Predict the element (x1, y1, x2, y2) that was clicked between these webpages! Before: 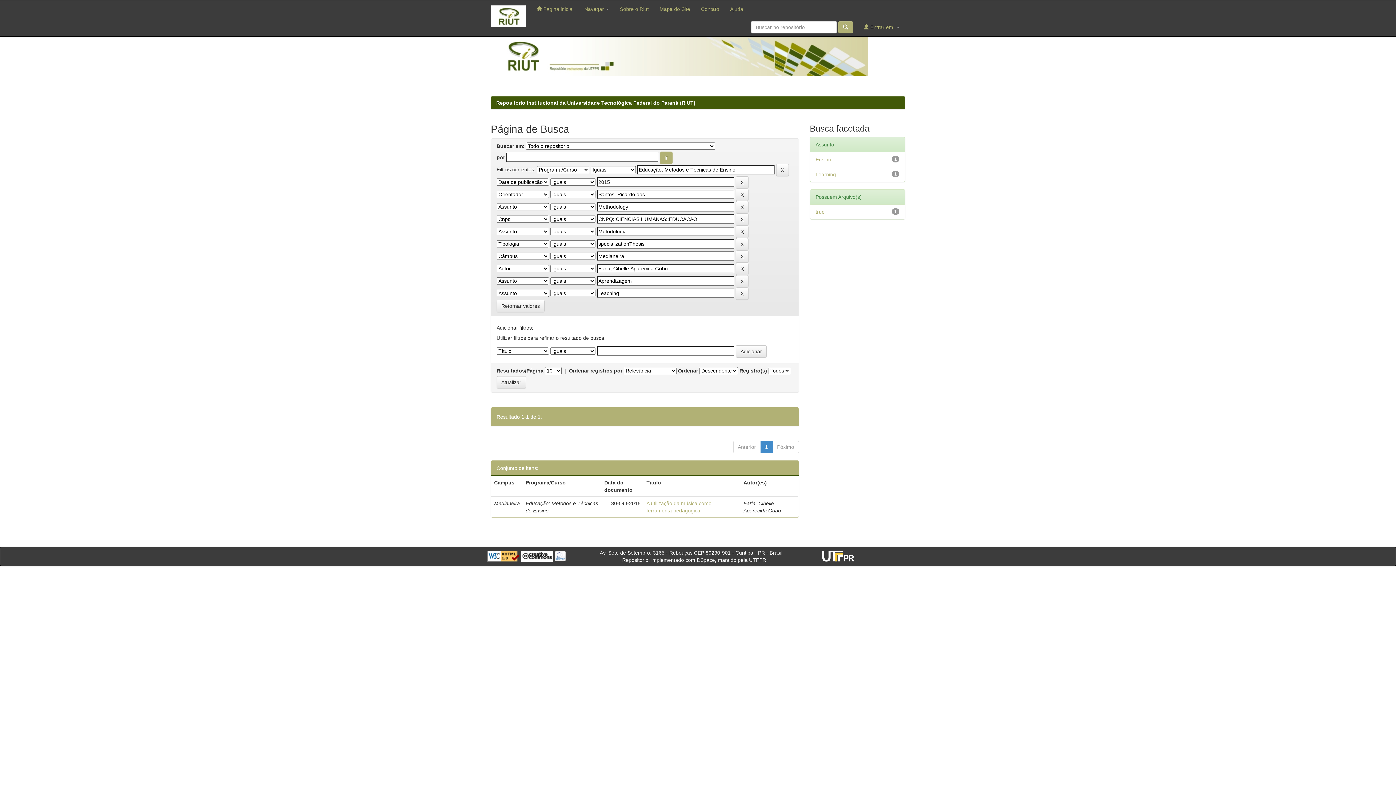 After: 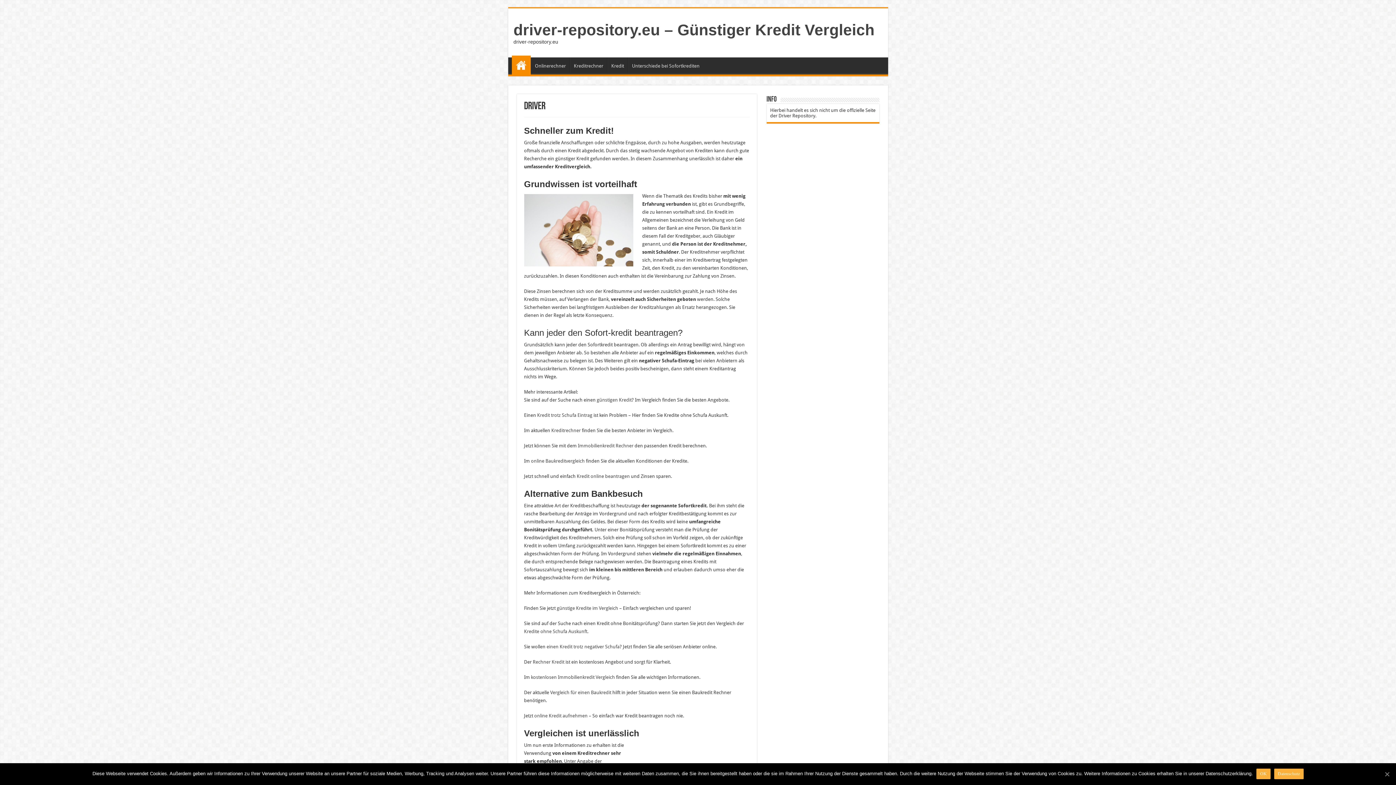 Action: bbox: (554, 553, 566, 558)